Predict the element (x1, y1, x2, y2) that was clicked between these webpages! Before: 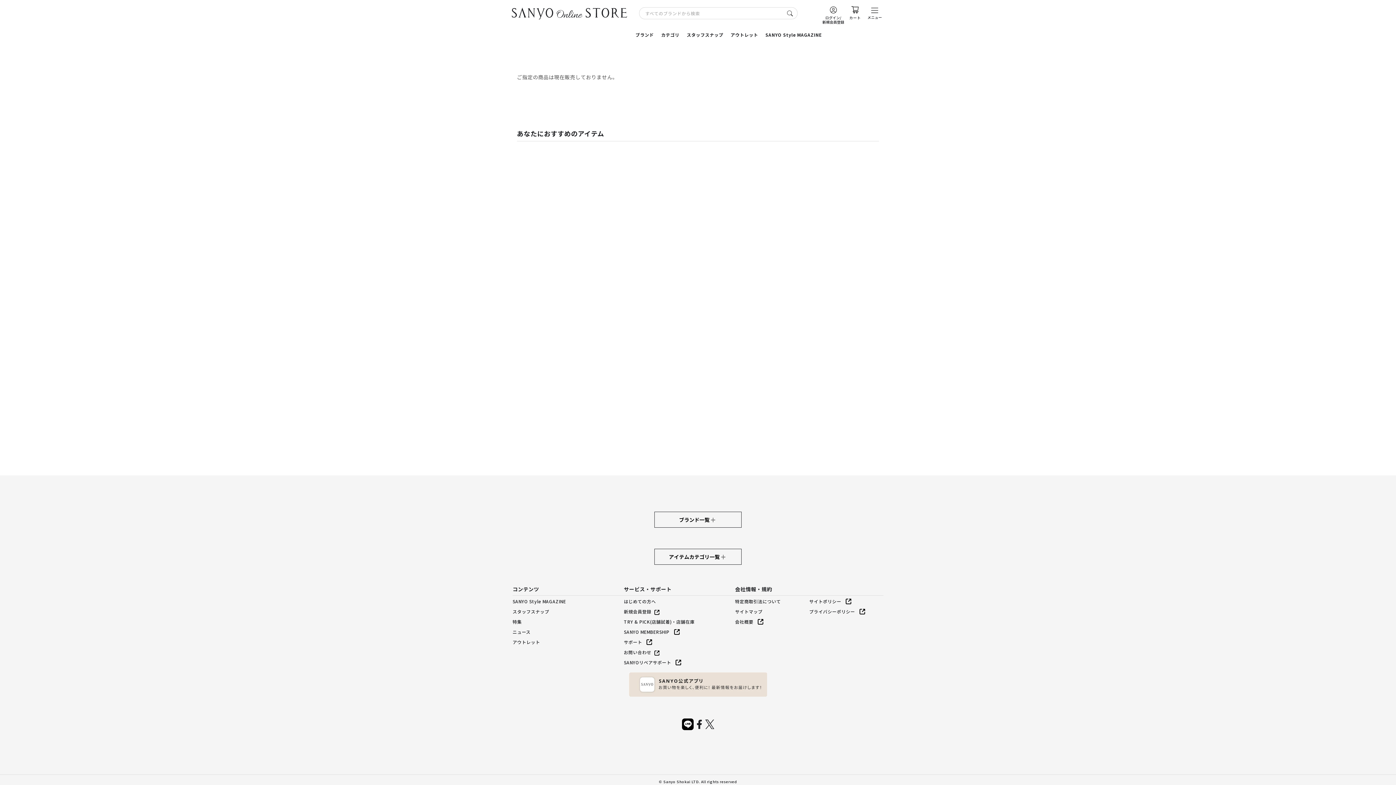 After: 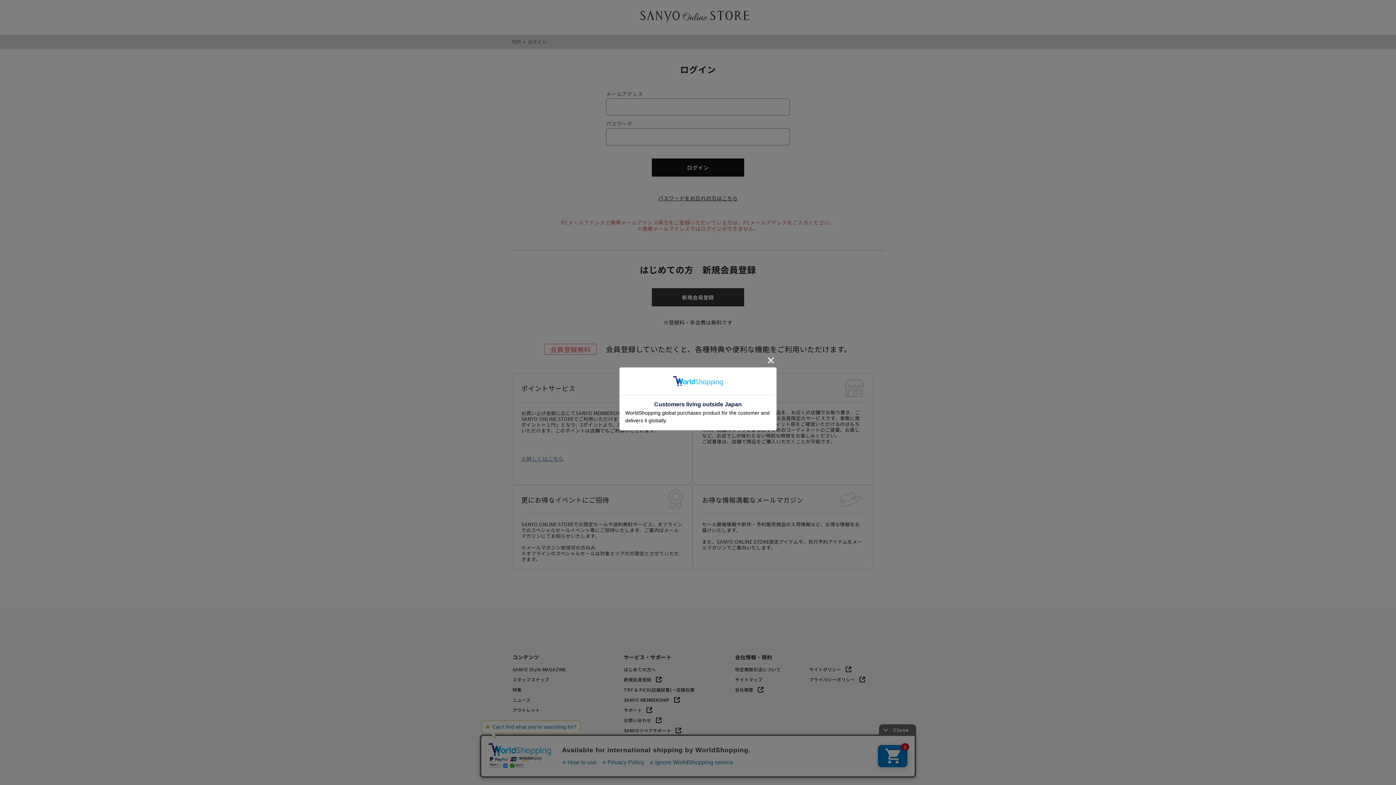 Action: label: ログイン/
新規会員登録 bbox: (820, 6, 846, 24)